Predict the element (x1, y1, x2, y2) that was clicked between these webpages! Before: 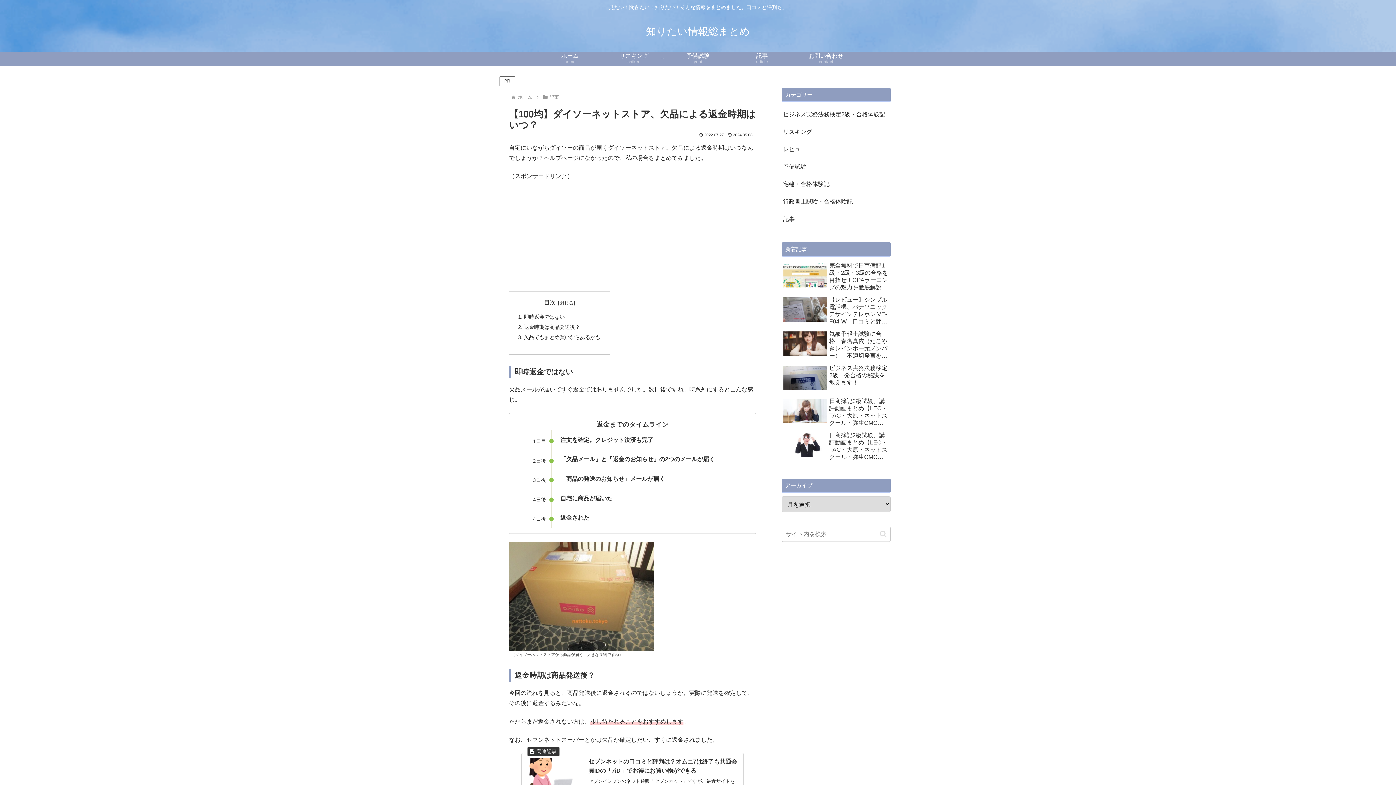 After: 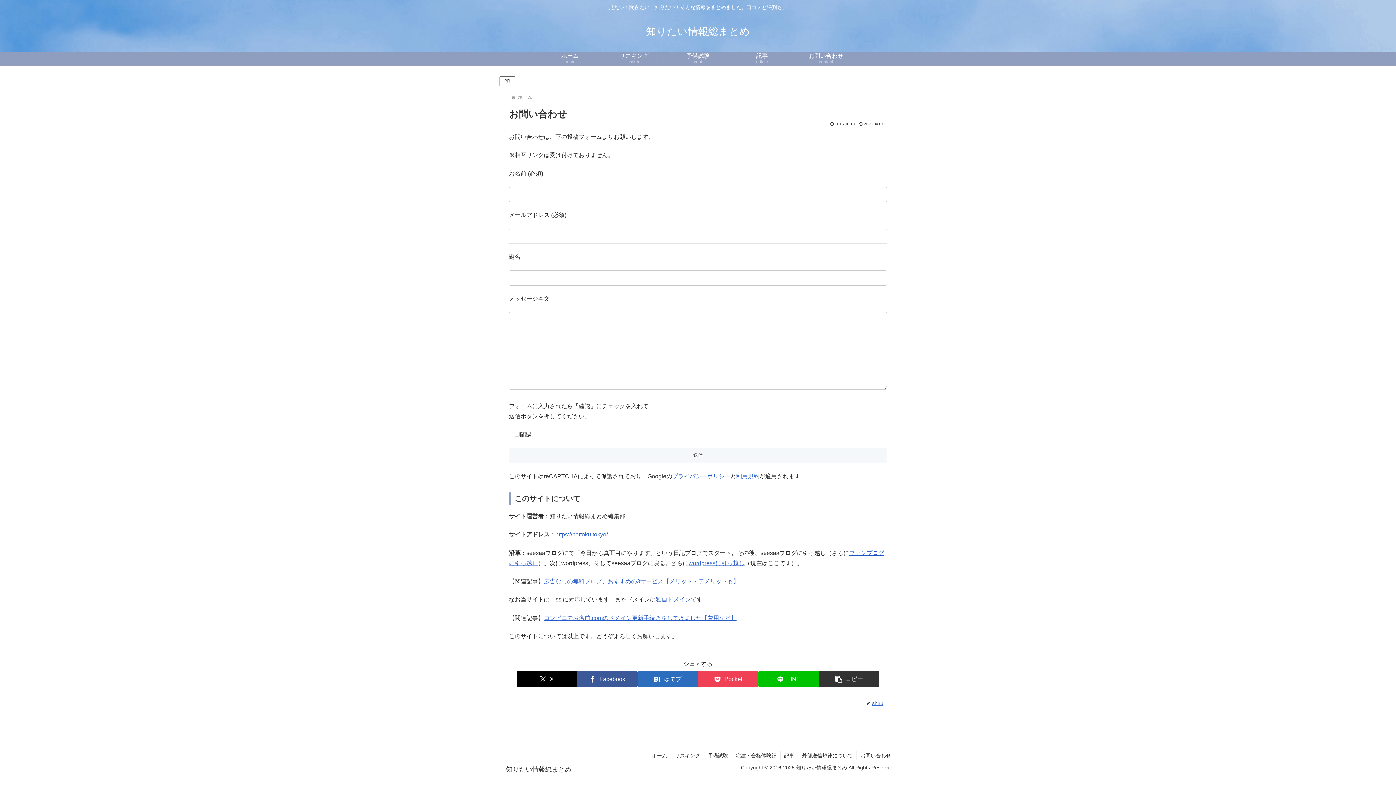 Action: bbox: (794, 51, 858, 66) label: お問い合わせ
contact